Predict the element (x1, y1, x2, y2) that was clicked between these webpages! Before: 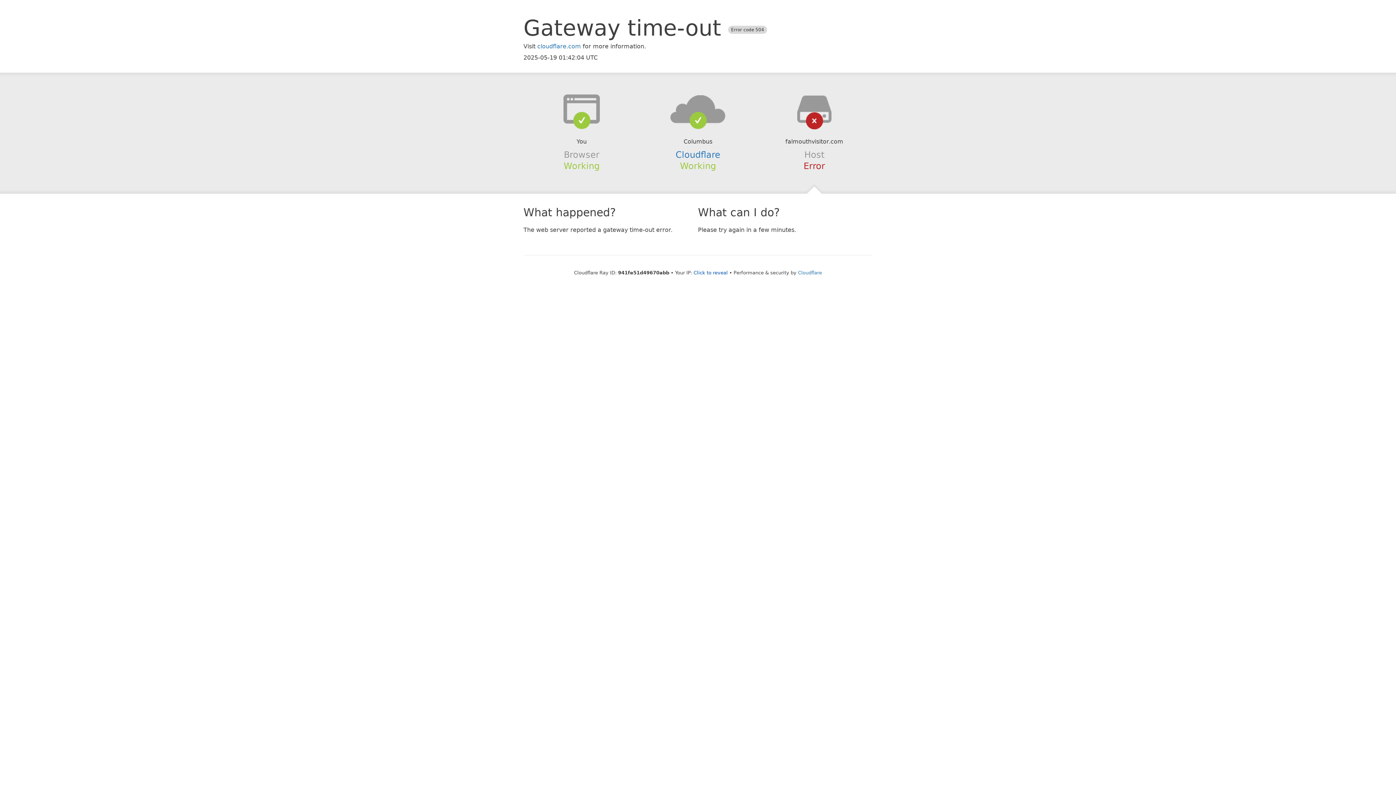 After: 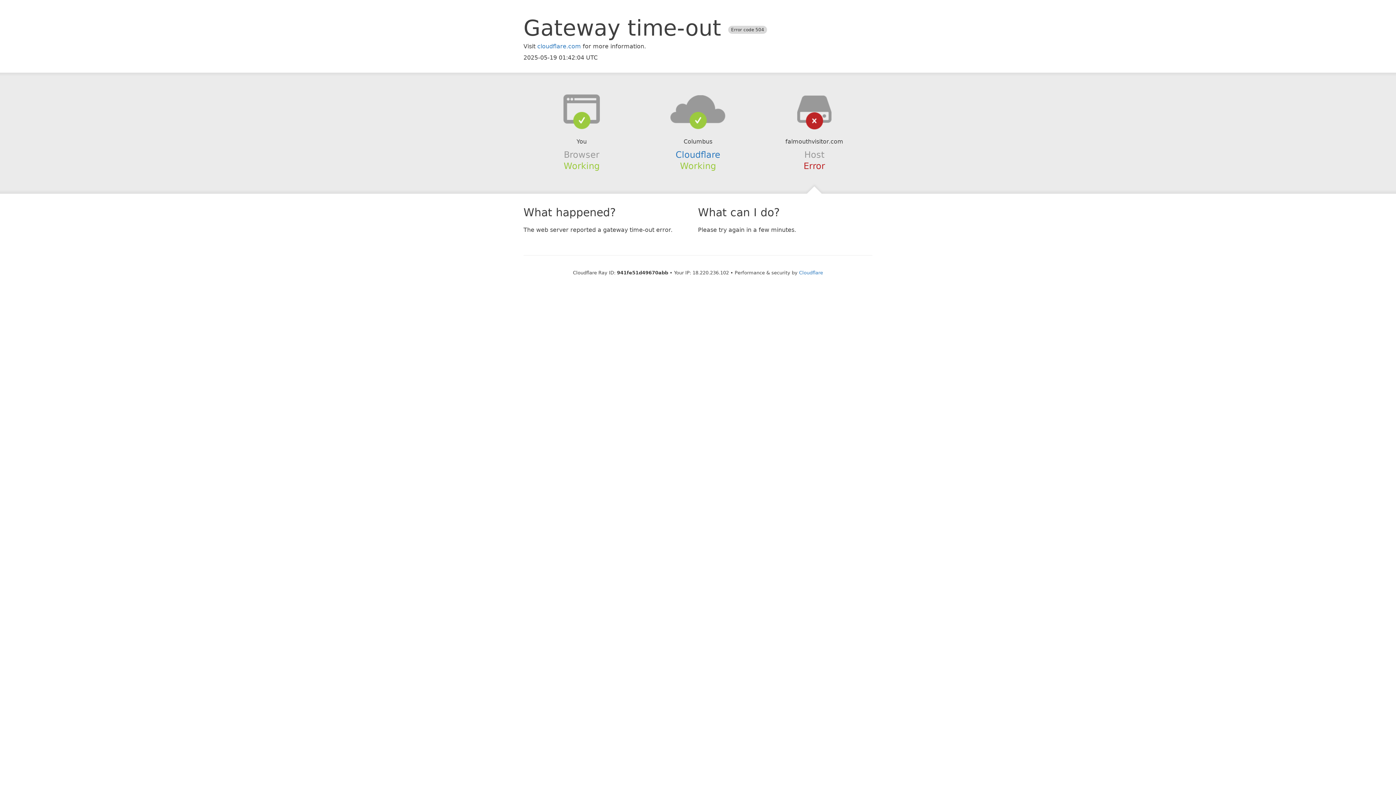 Action: label: Click to reveal bbox: (693, 270, 728, 275)